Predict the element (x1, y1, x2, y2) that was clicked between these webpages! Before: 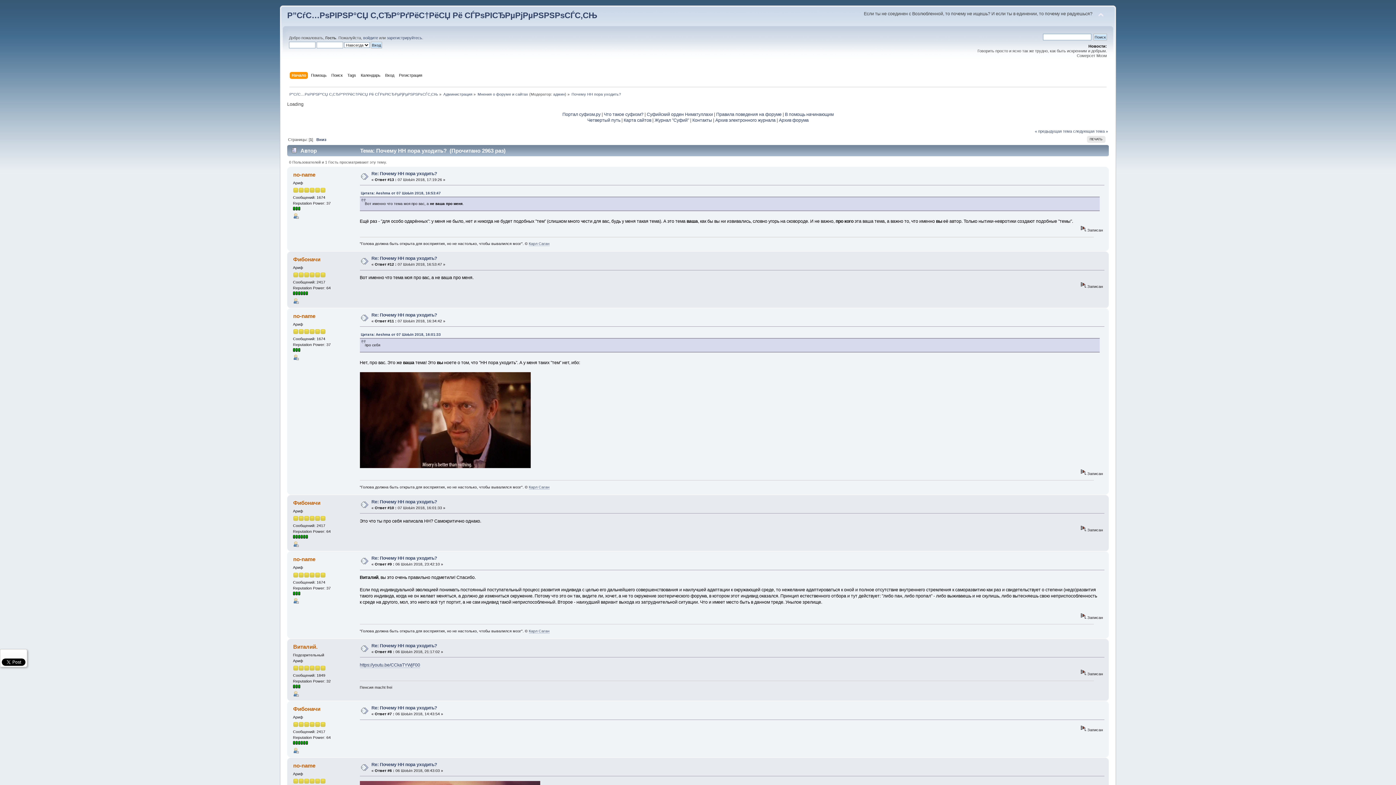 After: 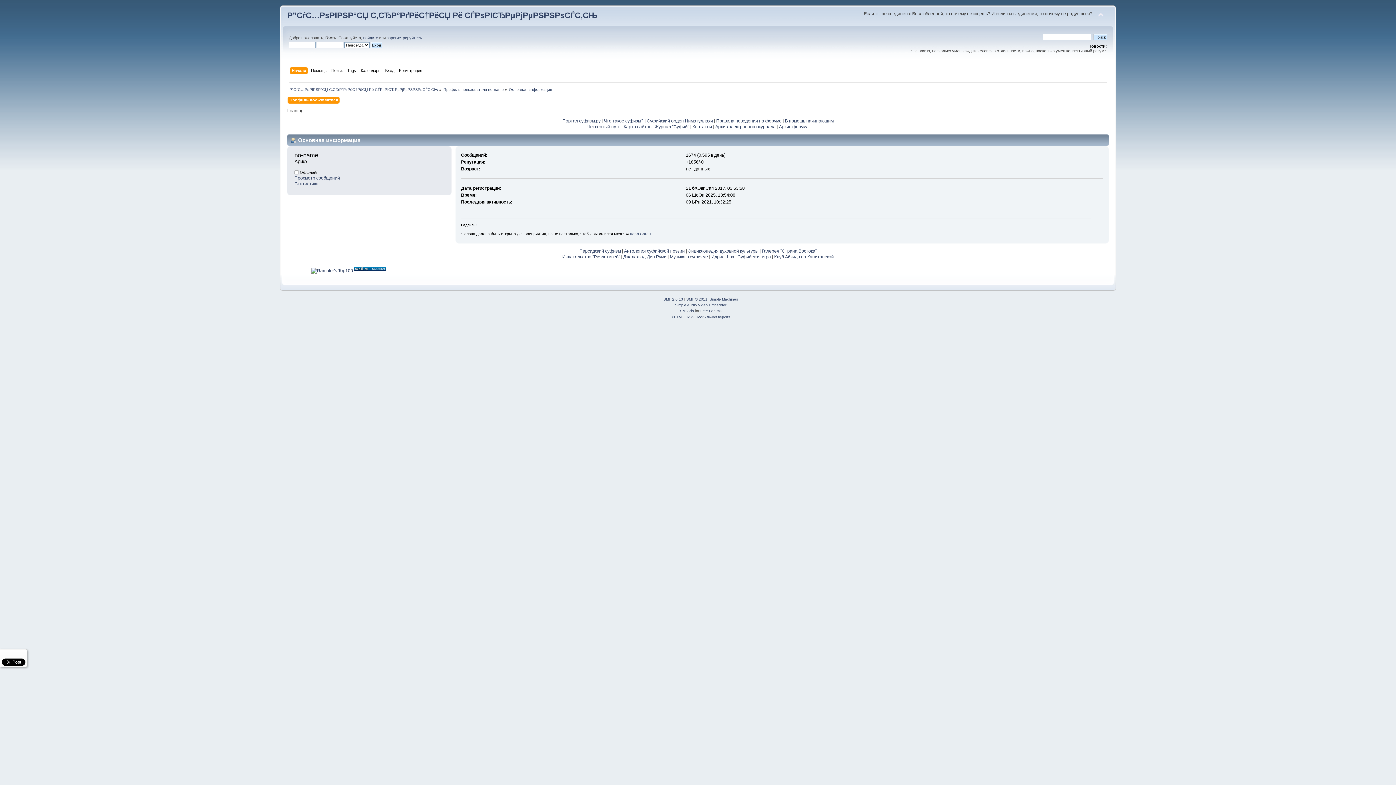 Action: label: no-name bbox: (293, 171, 315, 177)